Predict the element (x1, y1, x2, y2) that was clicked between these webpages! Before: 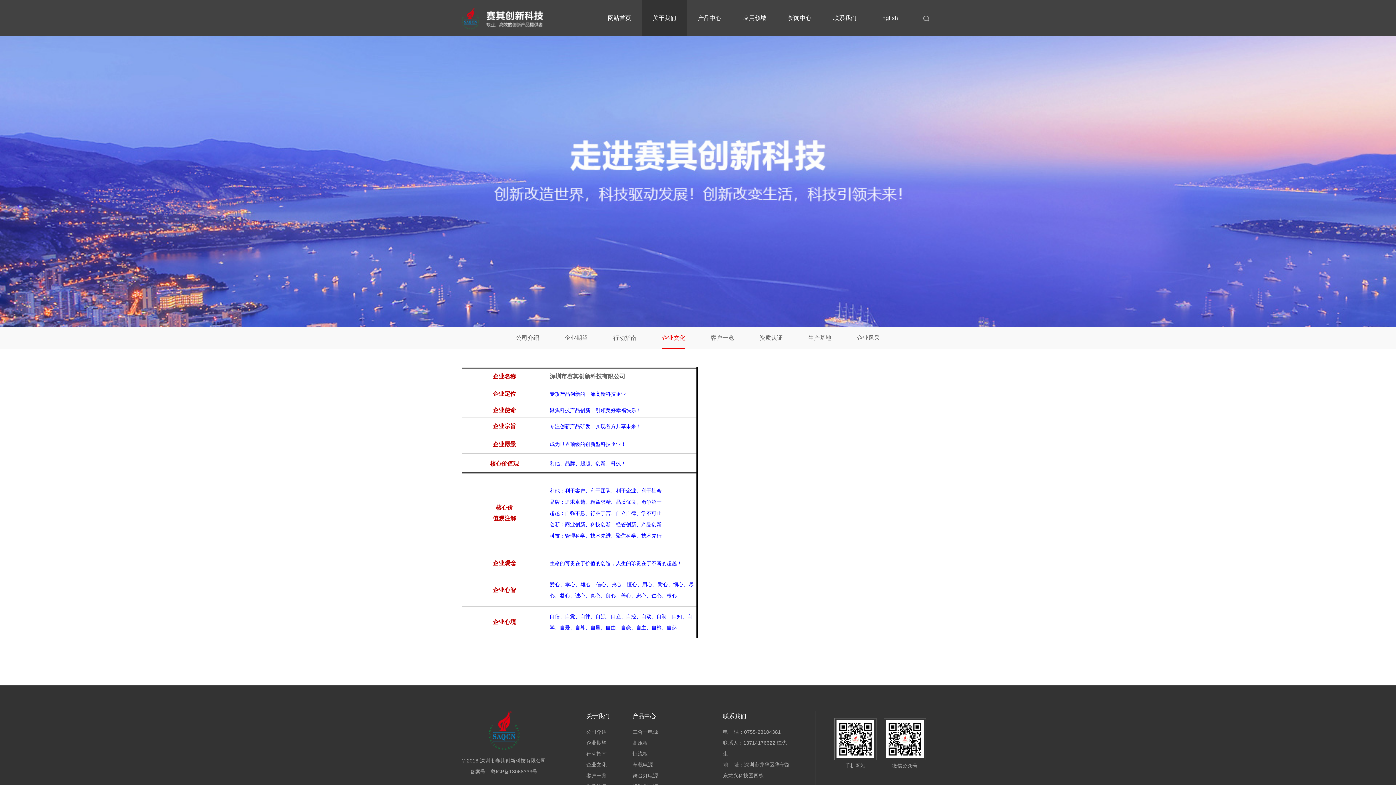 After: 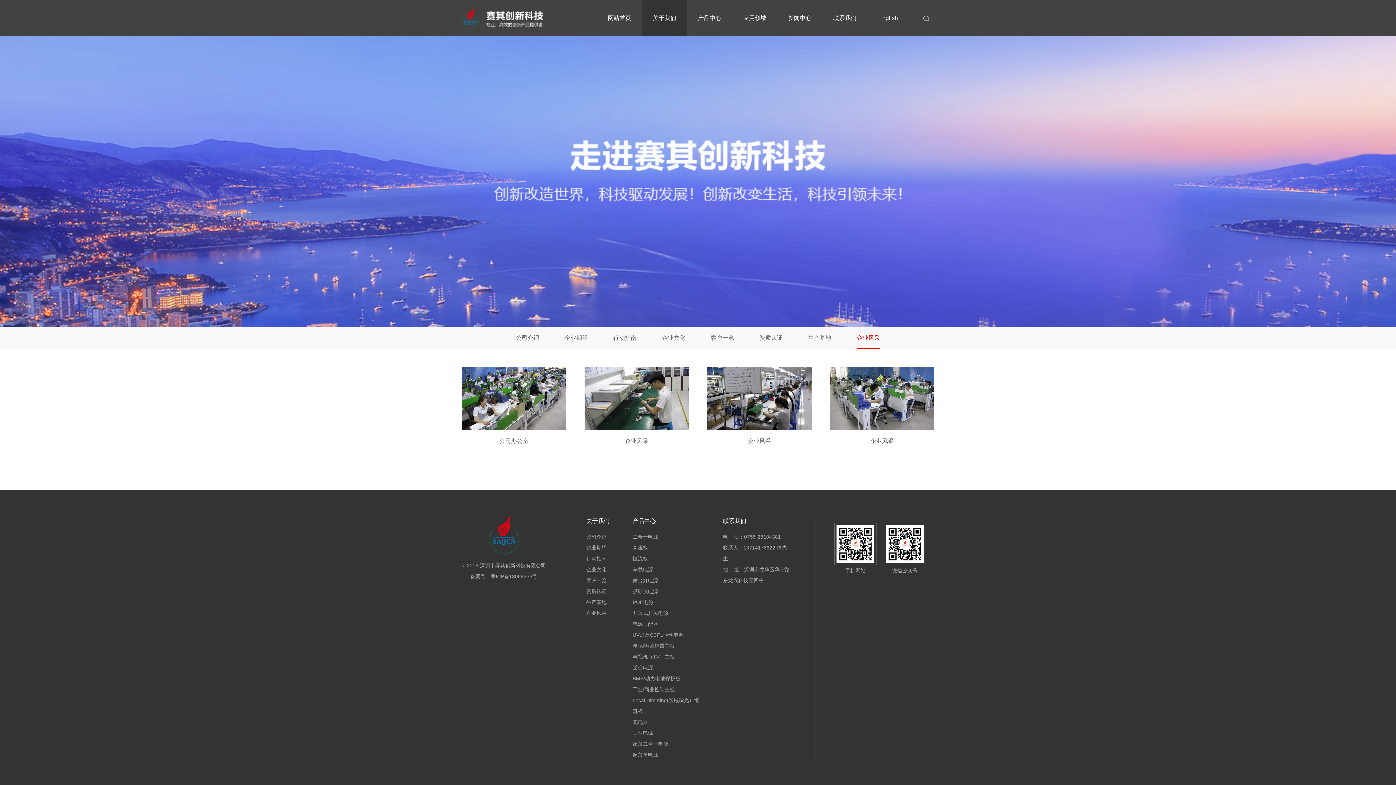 Action: bbox: (857, 327, 880, 349) label: 企业风采